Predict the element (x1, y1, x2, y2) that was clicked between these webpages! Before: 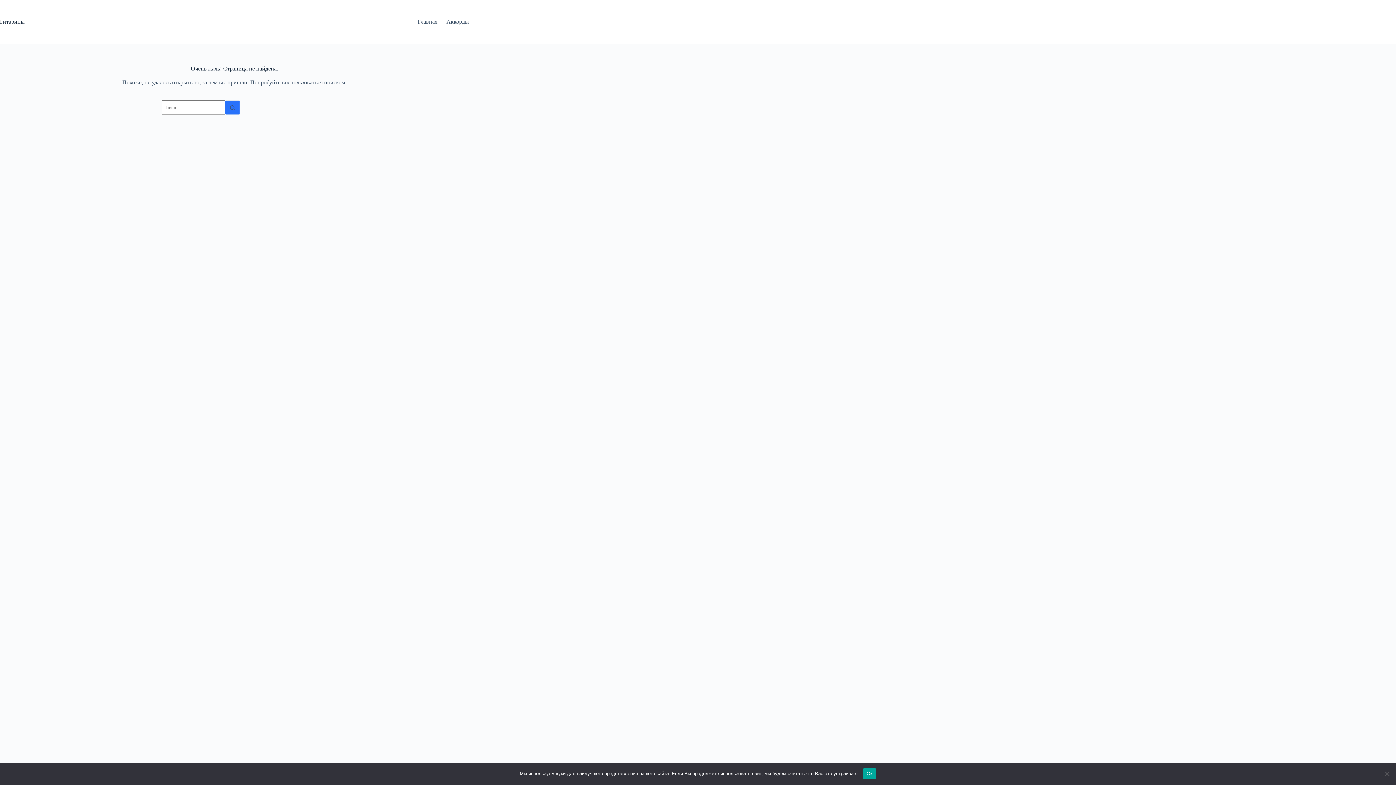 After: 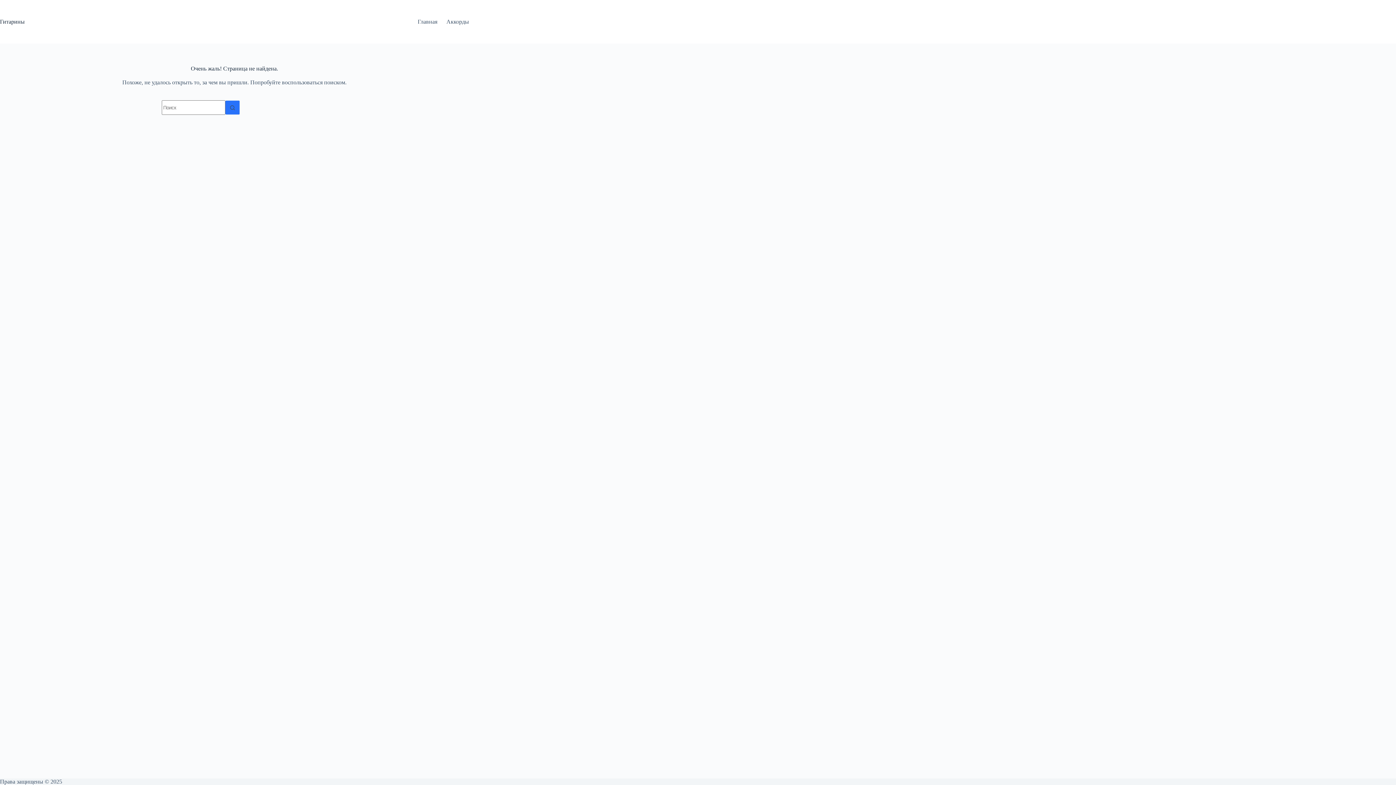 Action: label: Ок bbox: (863, 768, 876, 779)